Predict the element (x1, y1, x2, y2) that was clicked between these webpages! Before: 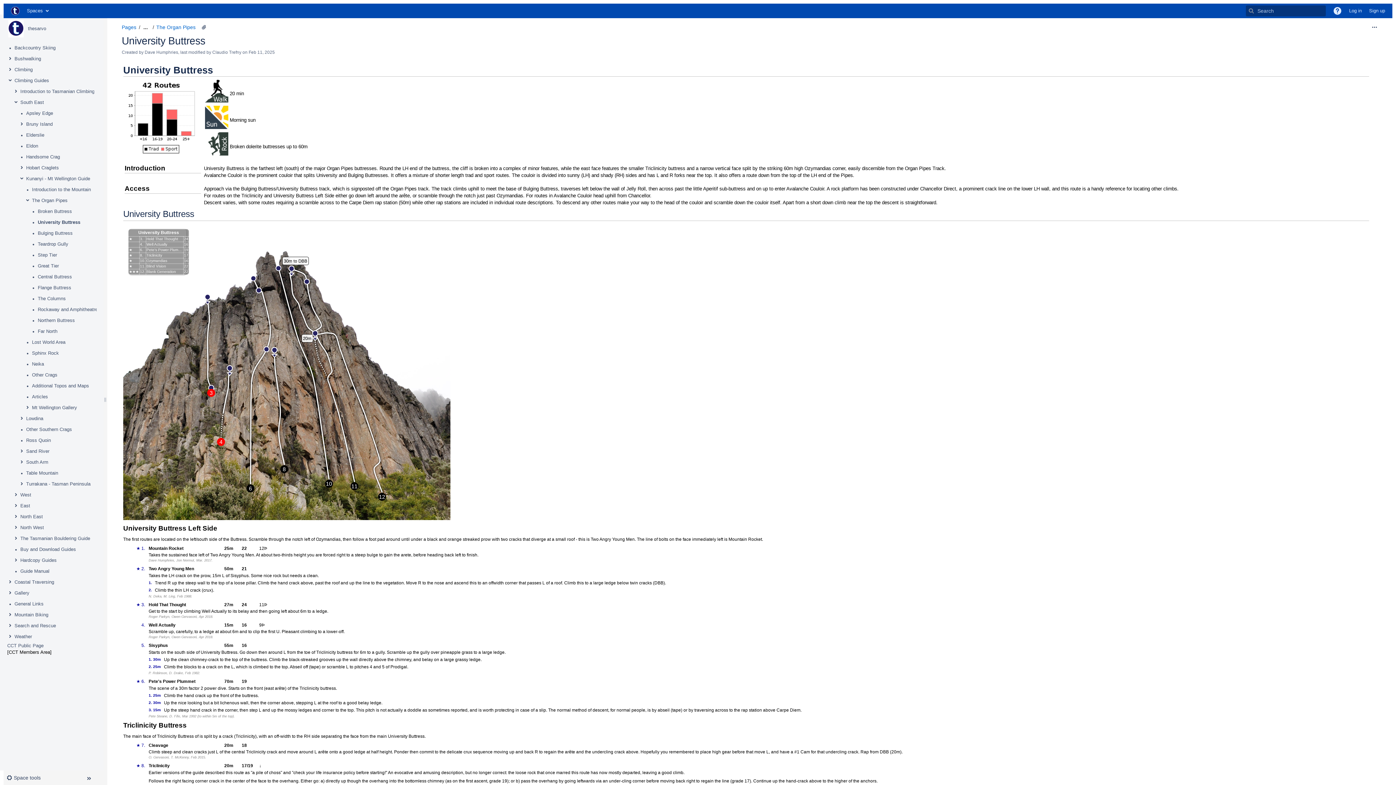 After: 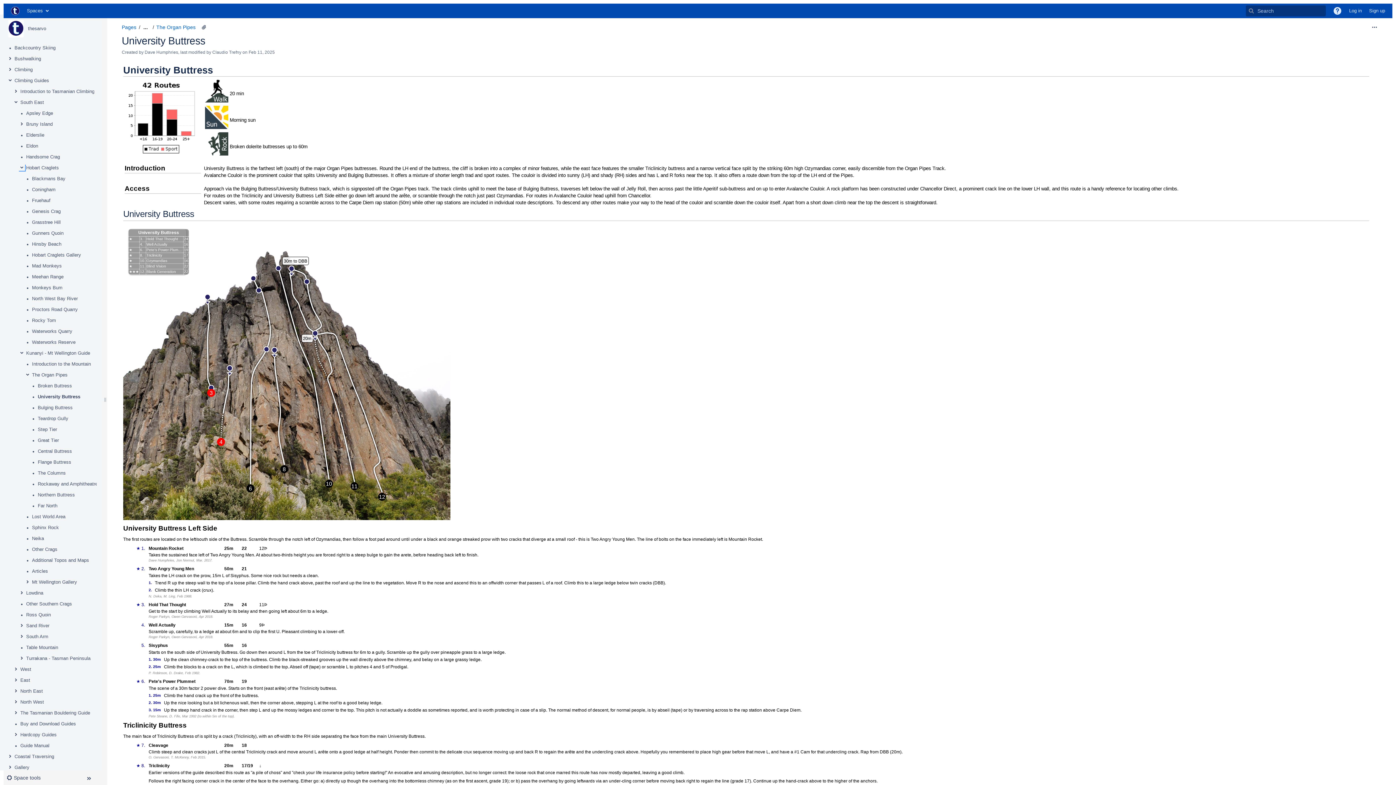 Action: label: Expand item Hobart Craglets bbox: (18, 164, 24, 170)